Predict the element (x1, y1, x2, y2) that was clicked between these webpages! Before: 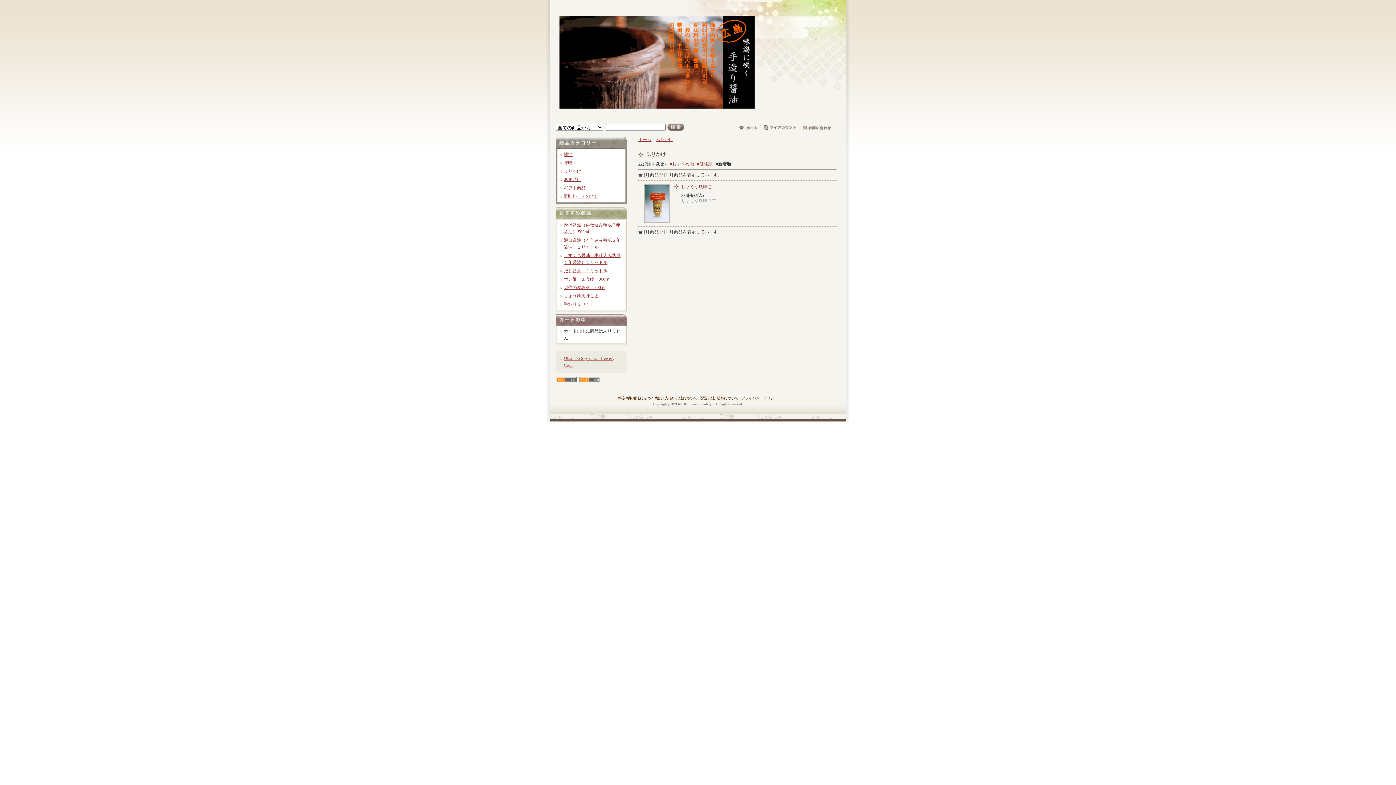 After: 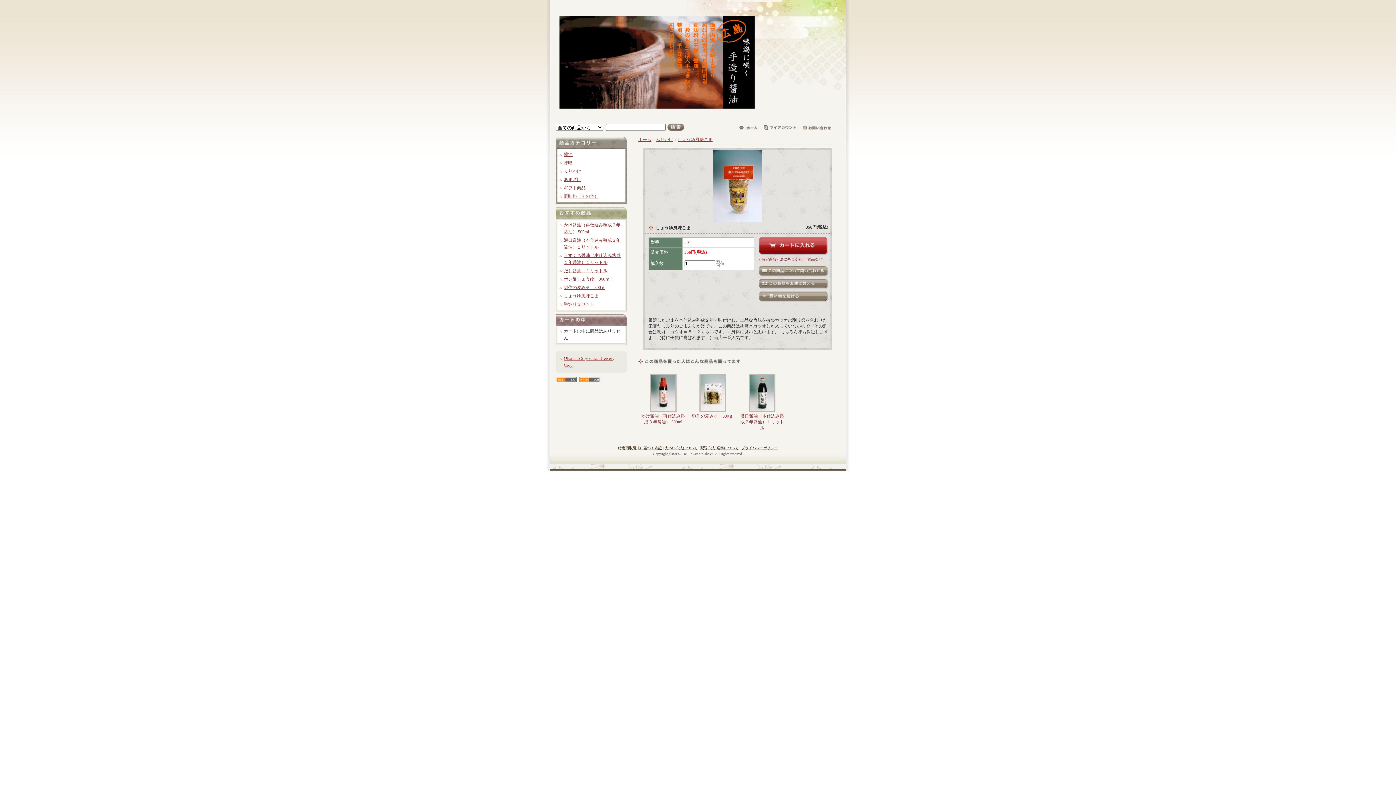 Action: bbox: (564, 293, 598, 298) label: しょうゆ風味ごま